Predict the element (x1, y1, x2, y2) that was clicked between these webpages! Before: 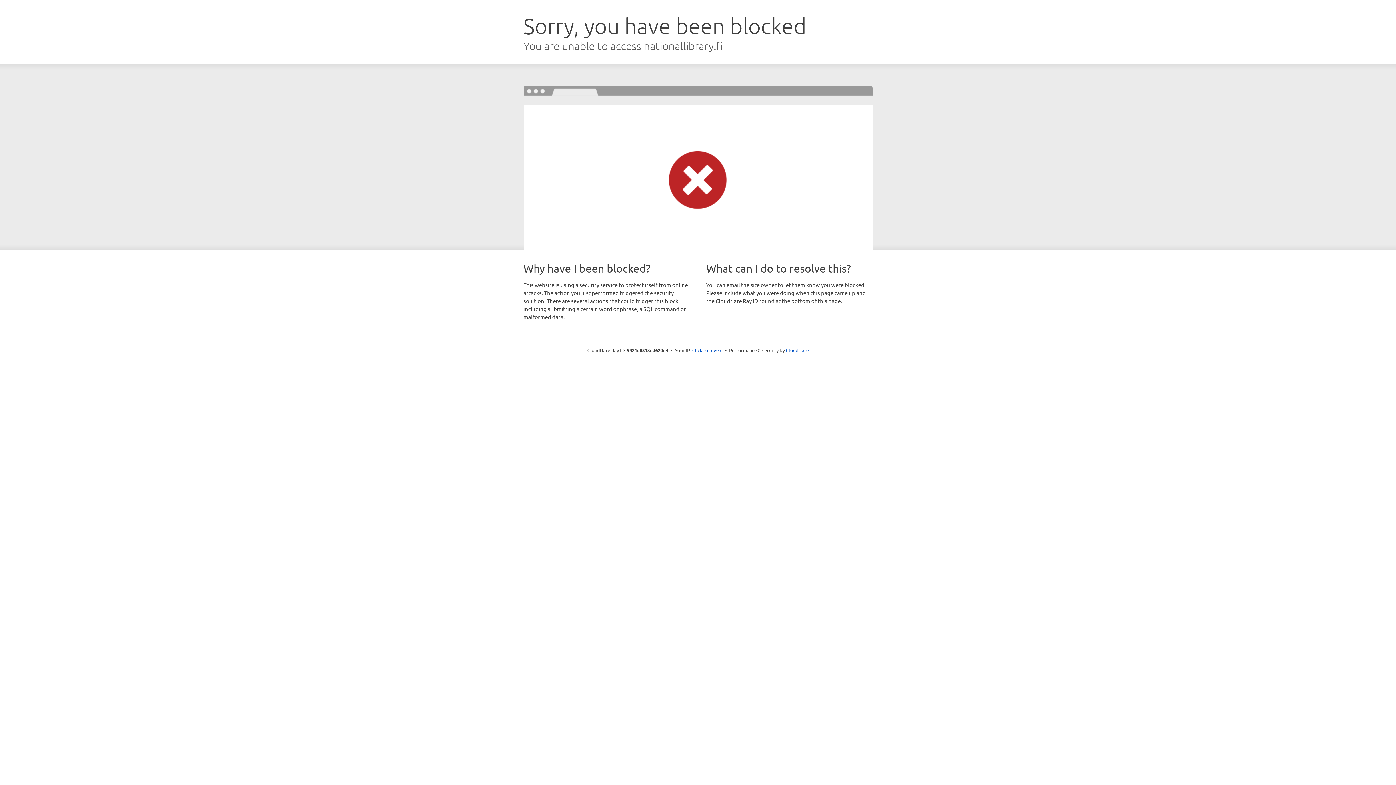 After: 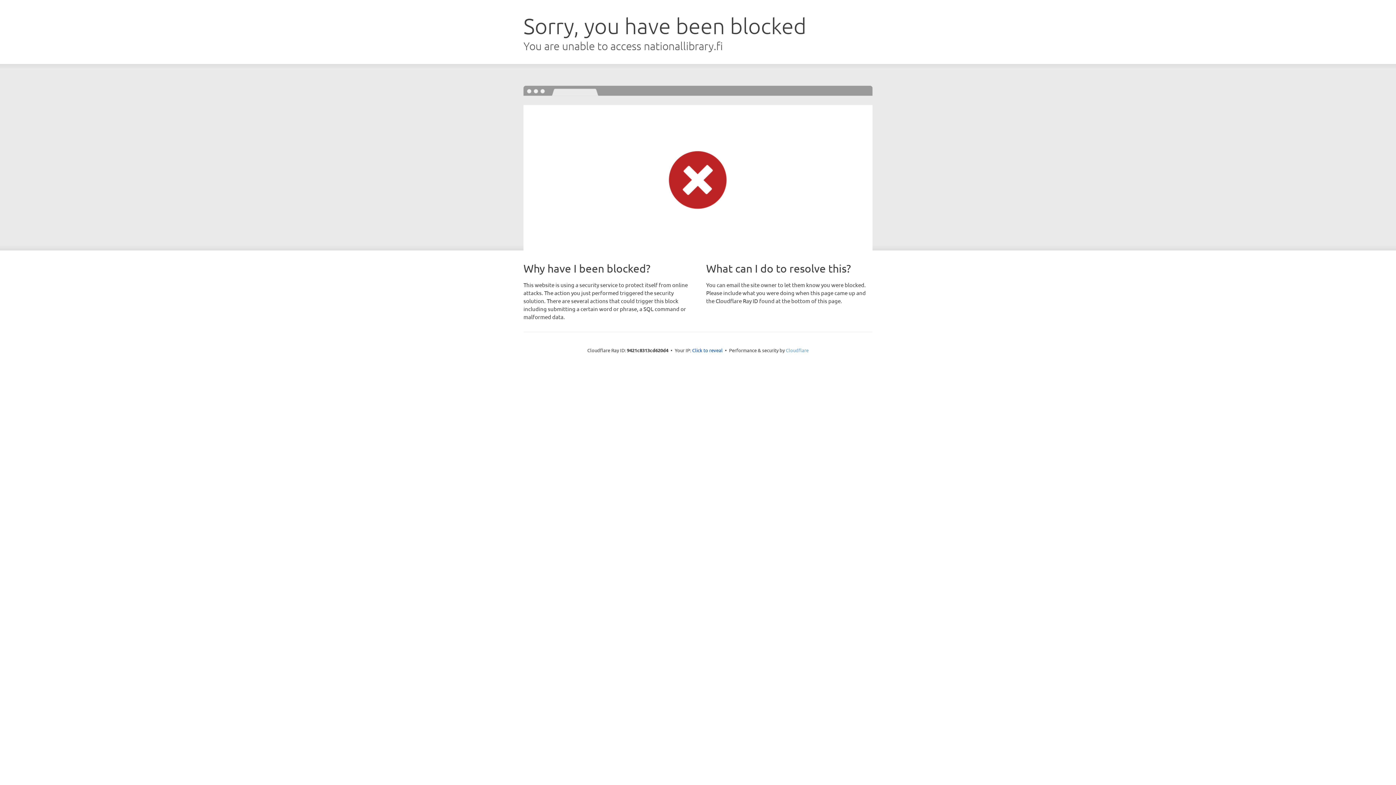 Action: label: Cloudflare bbox: (786, 347, 808, 353)